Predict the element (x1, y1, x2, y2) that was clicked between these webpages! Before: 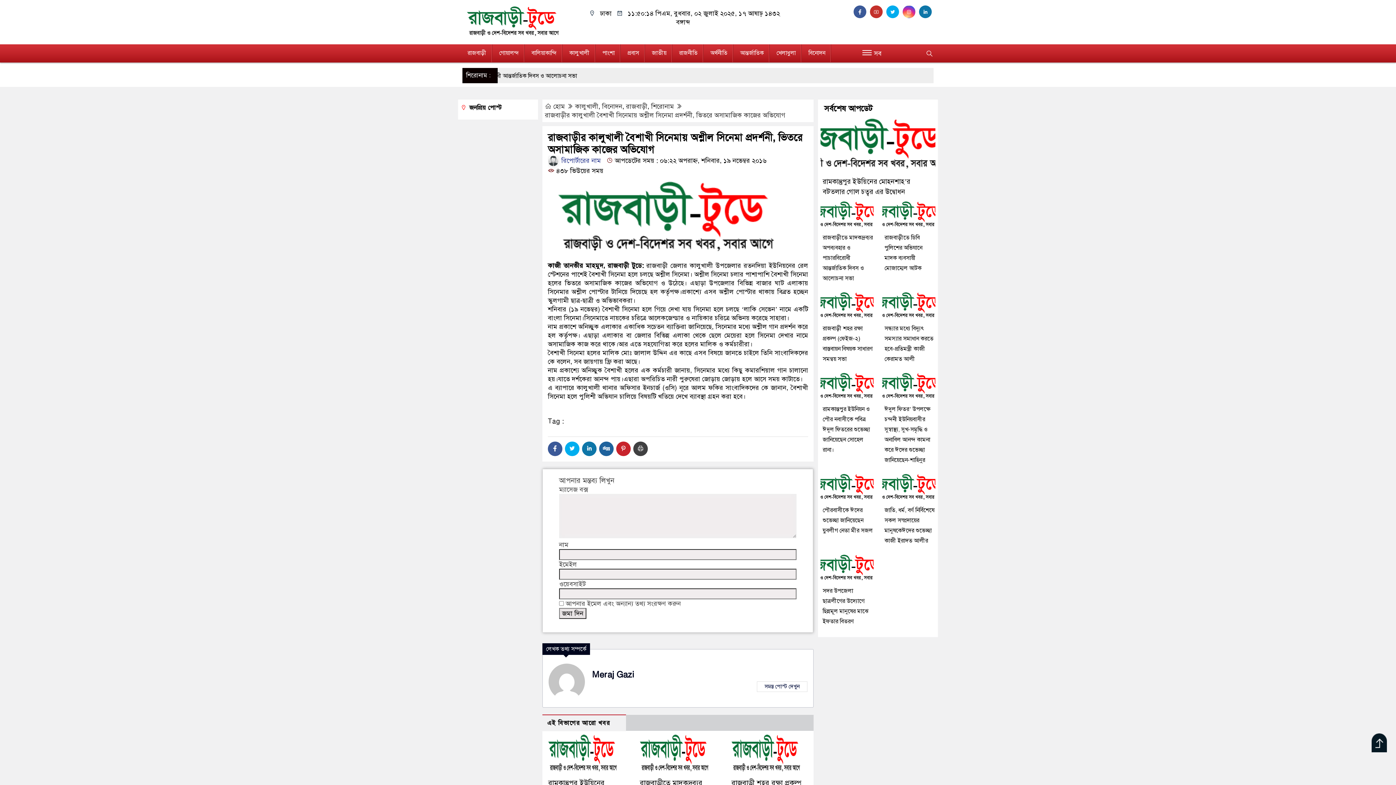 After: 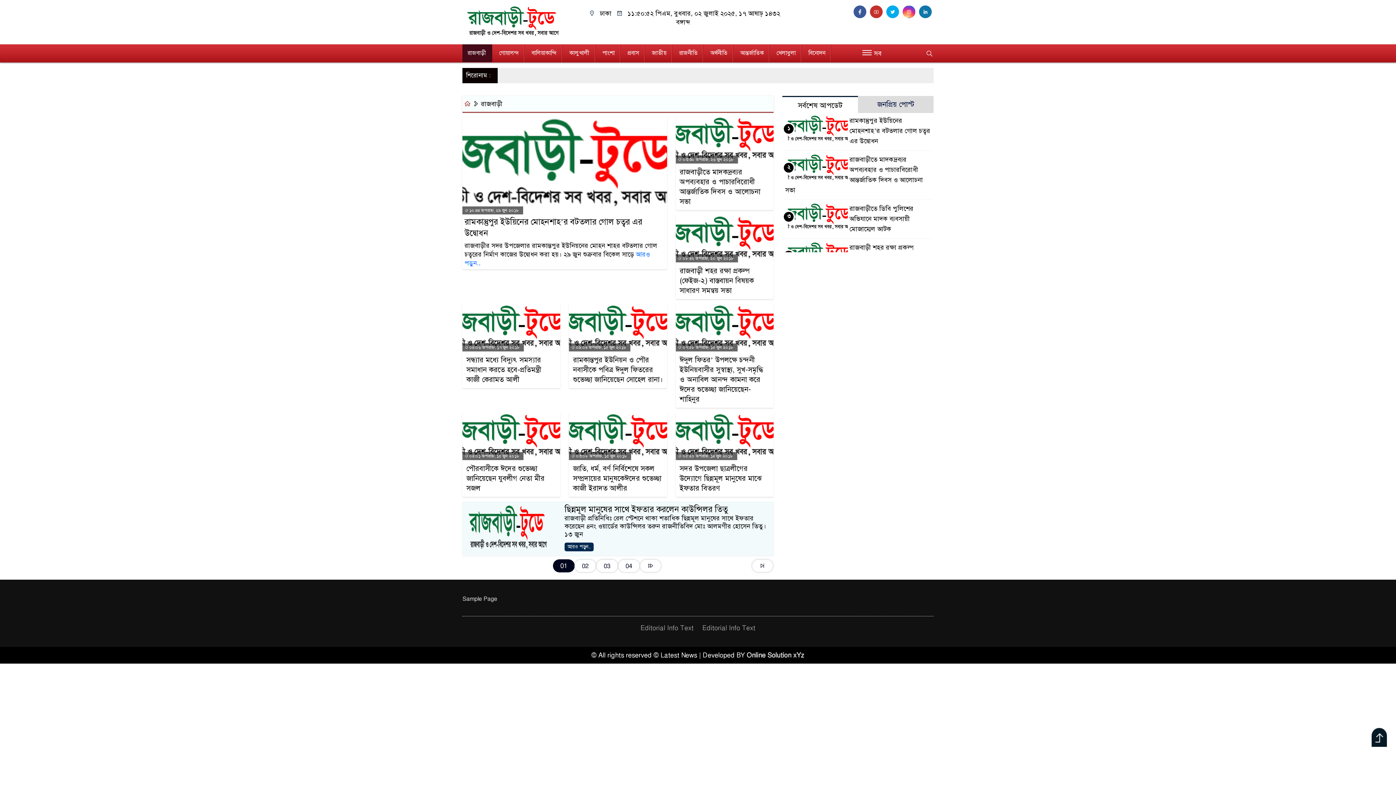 Action: label: রাজবাড়ী bbox: (462, 44, 491, 62)